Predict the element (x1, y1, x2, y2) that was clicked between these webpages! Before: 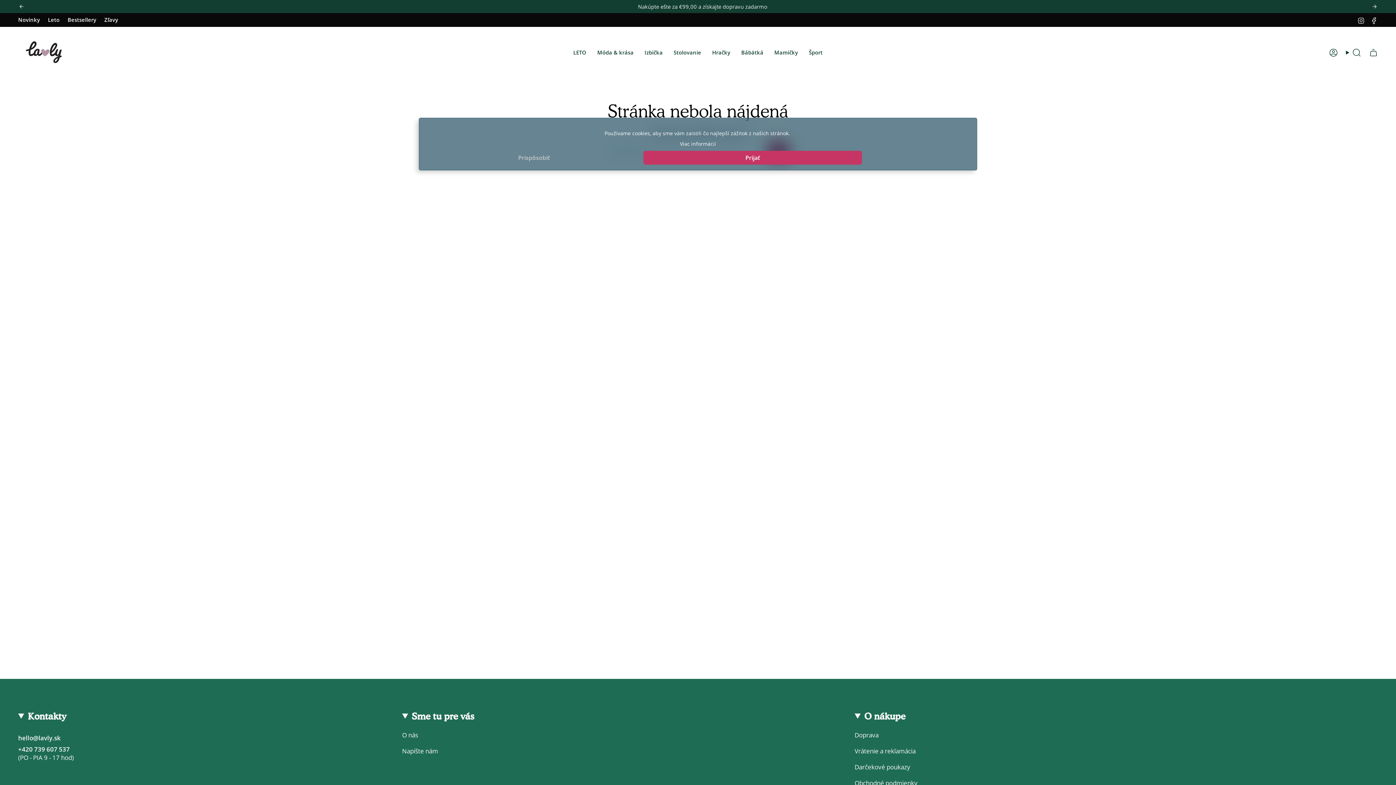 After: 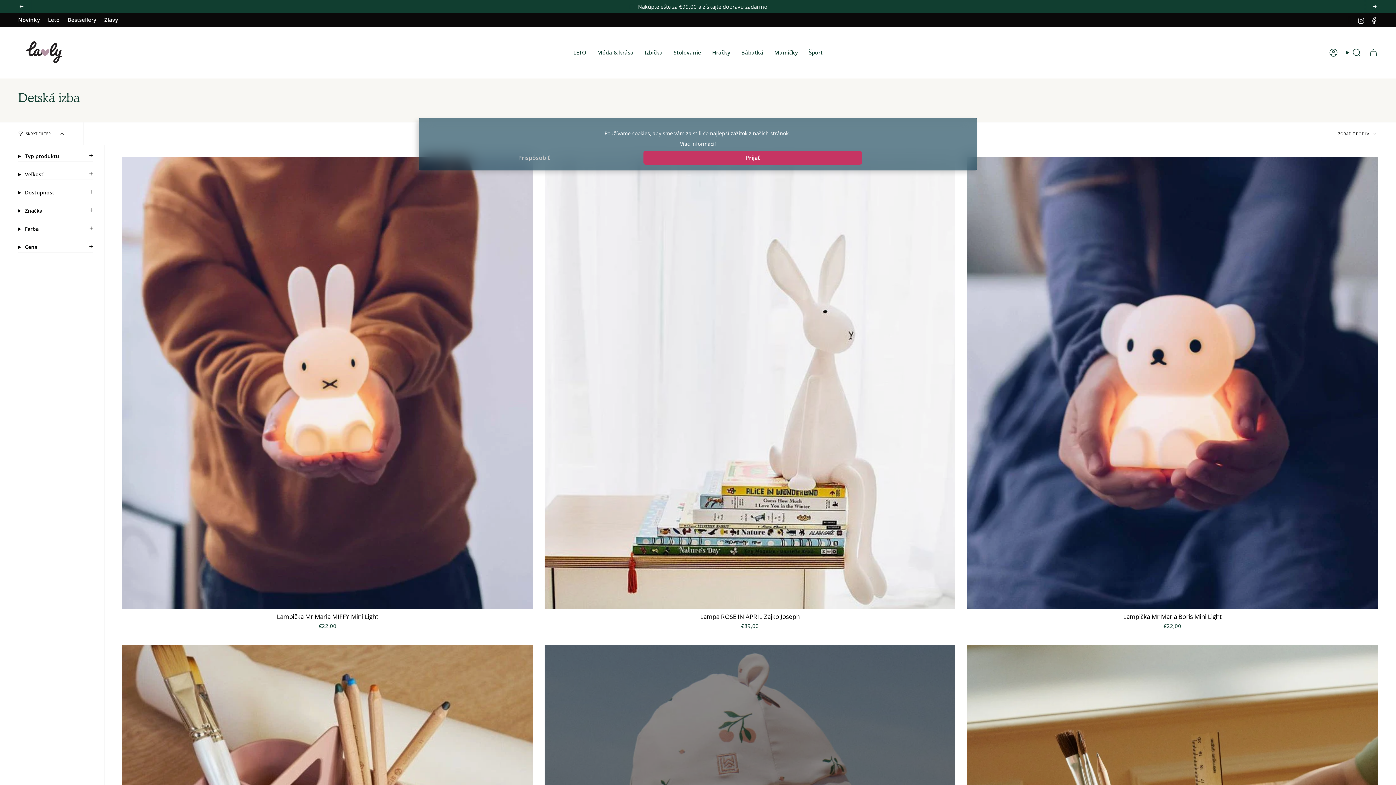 Action: bbox: (639, 35, 668, 69) label: Izbička